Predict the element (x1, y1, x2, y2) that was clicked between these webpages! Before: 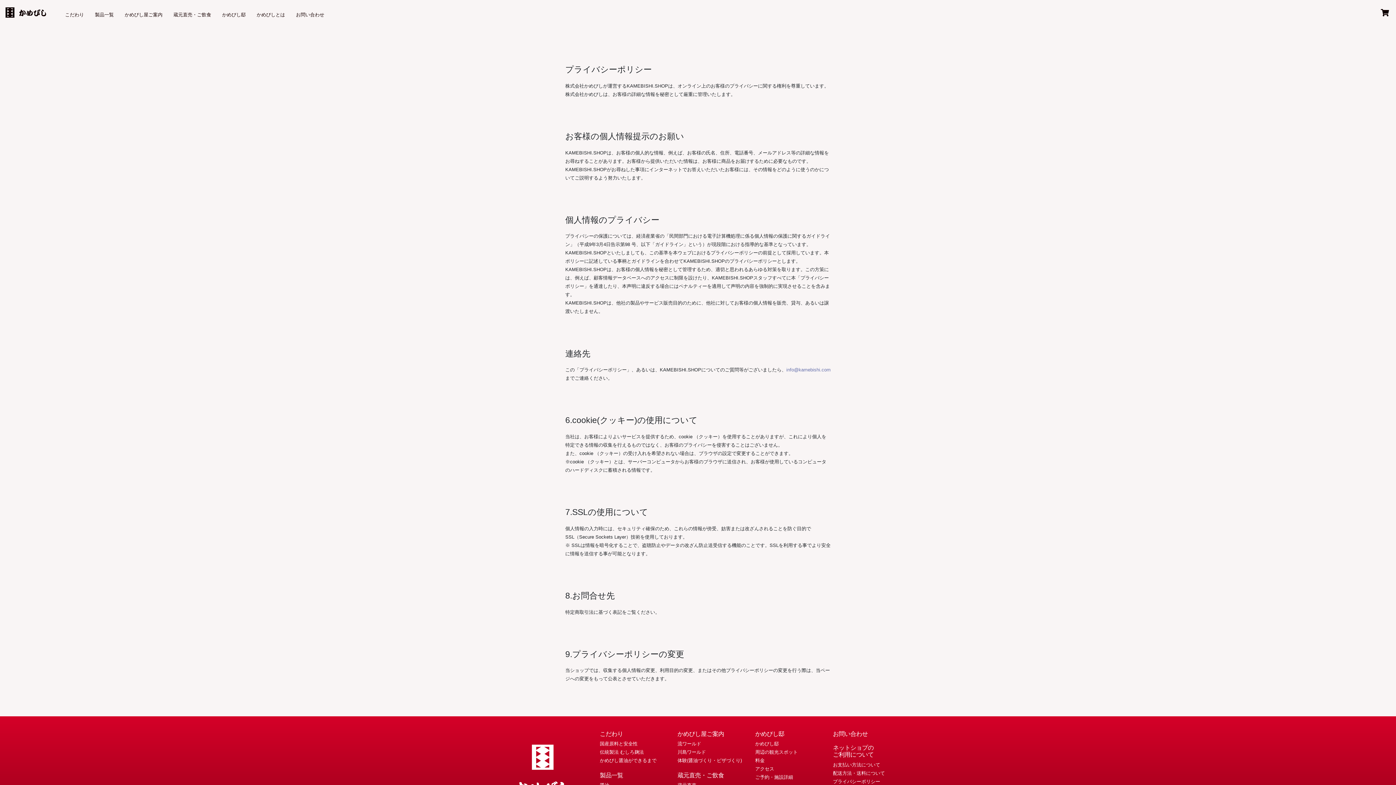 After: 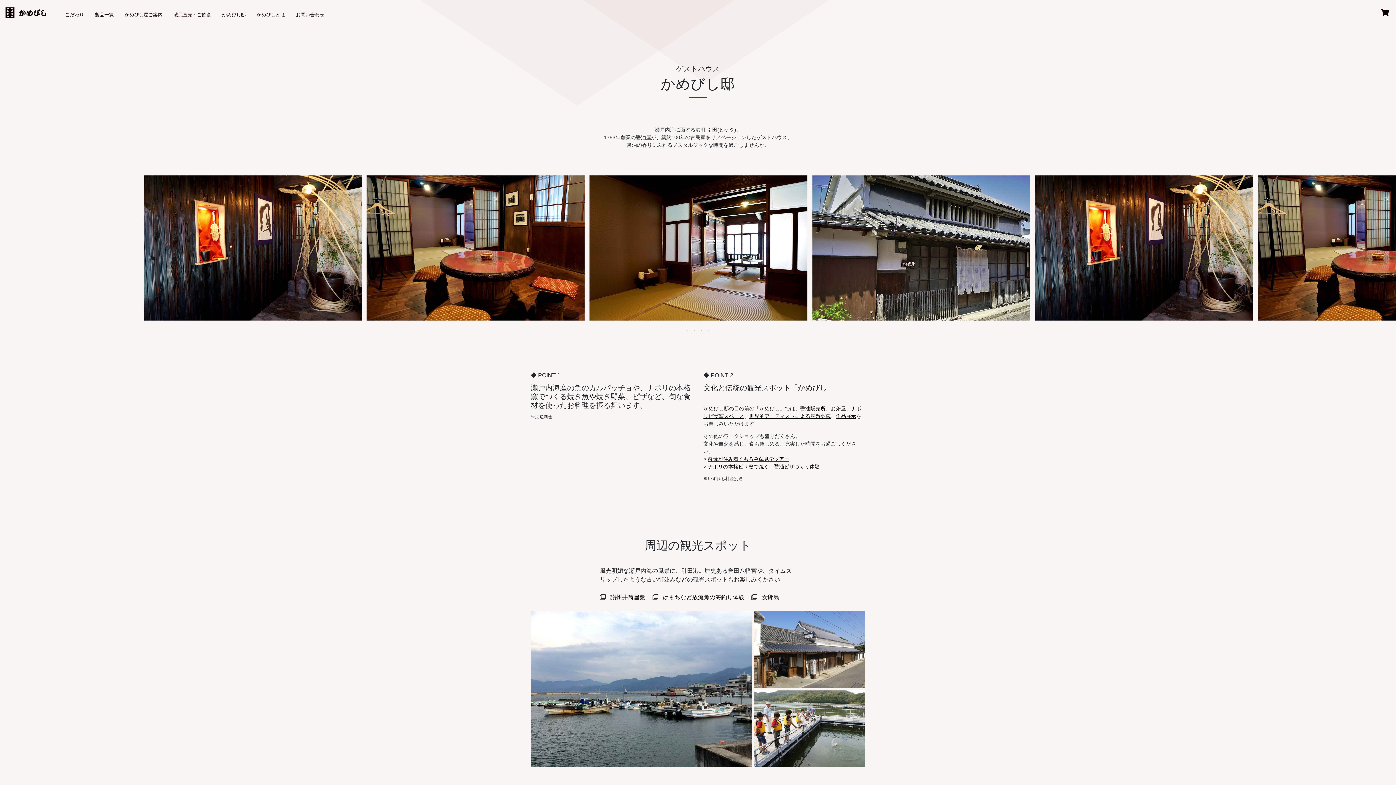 Action: label: かめびし邸 bbox: (755, 730, 784, 737)